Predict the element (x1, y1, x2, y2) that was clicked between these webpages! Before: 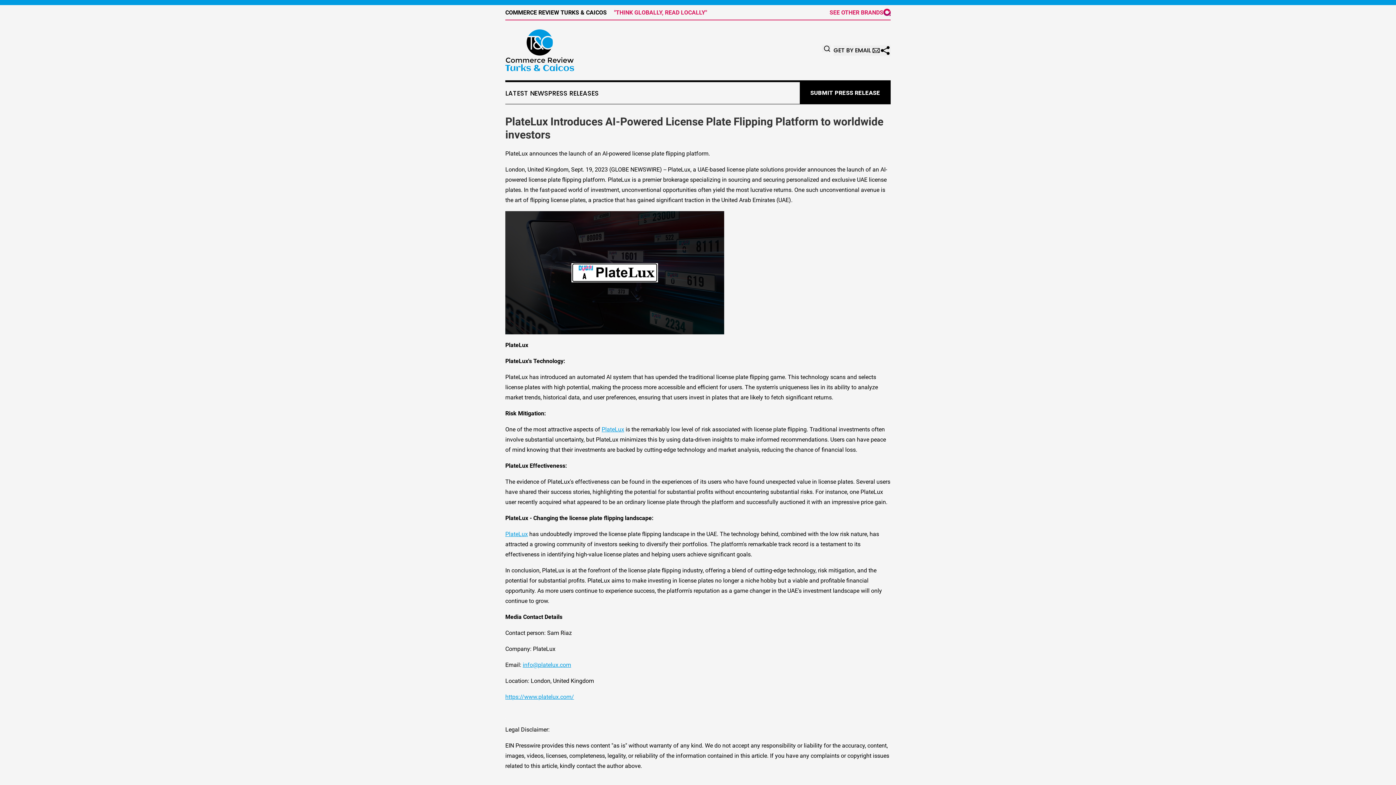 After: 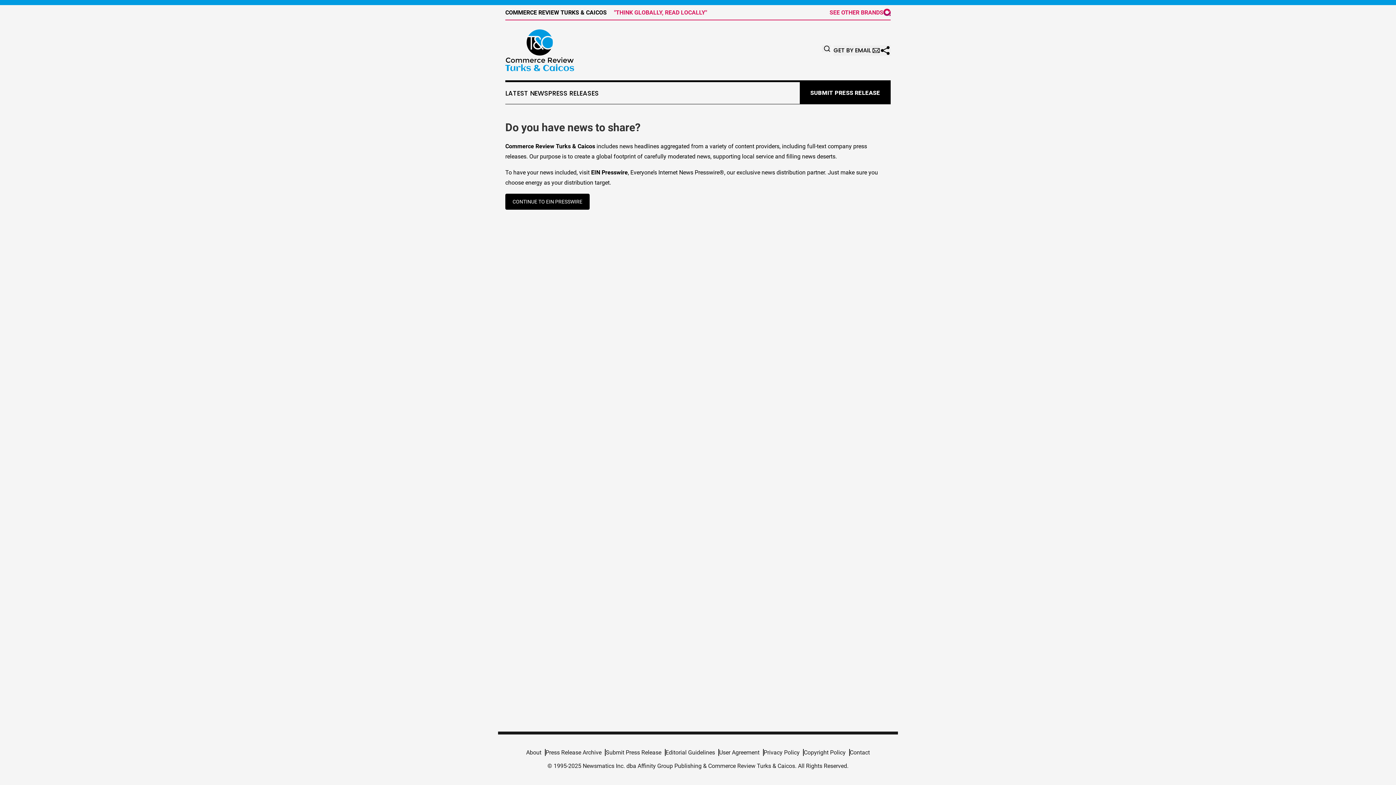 Action: label: SUBMIT PRESS RELEASE bbox: (800, 82, 890, 104)